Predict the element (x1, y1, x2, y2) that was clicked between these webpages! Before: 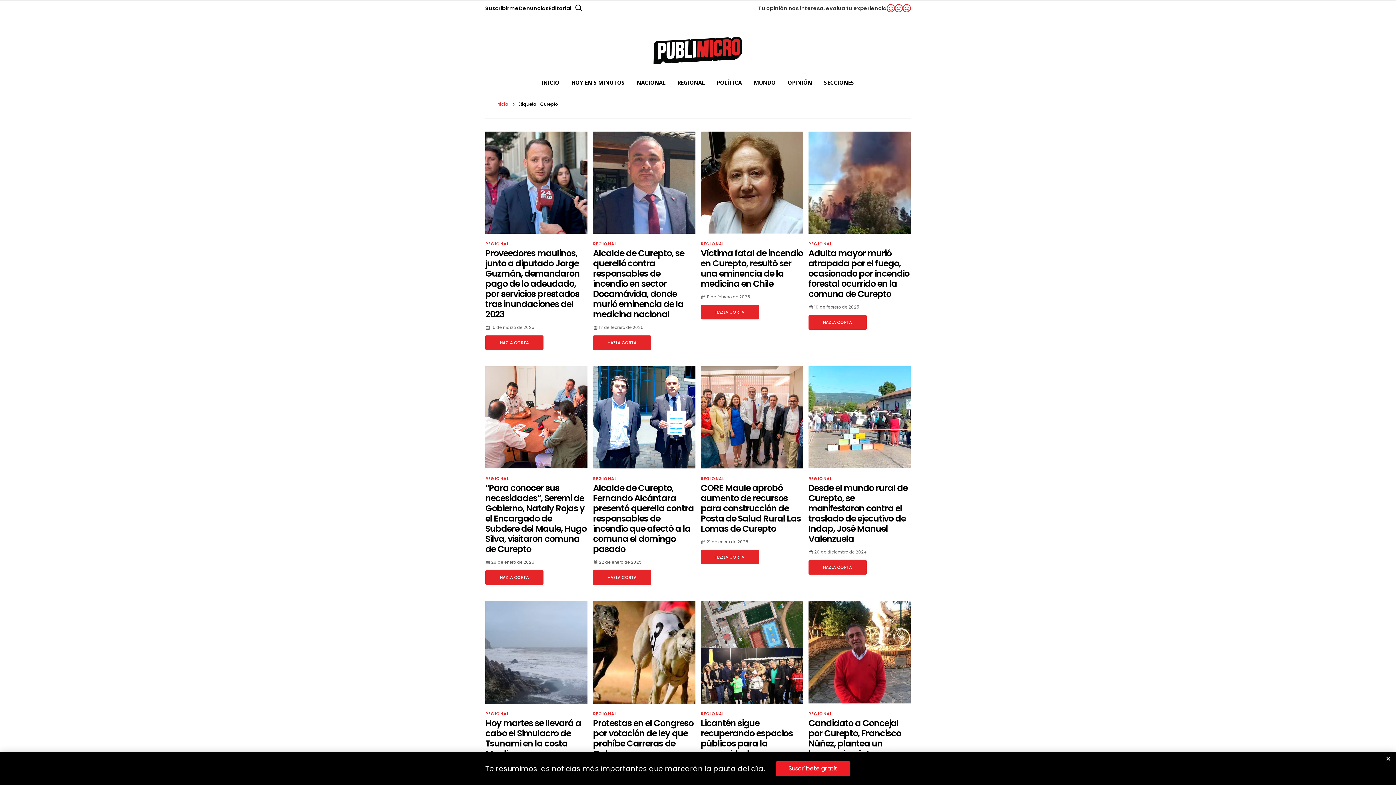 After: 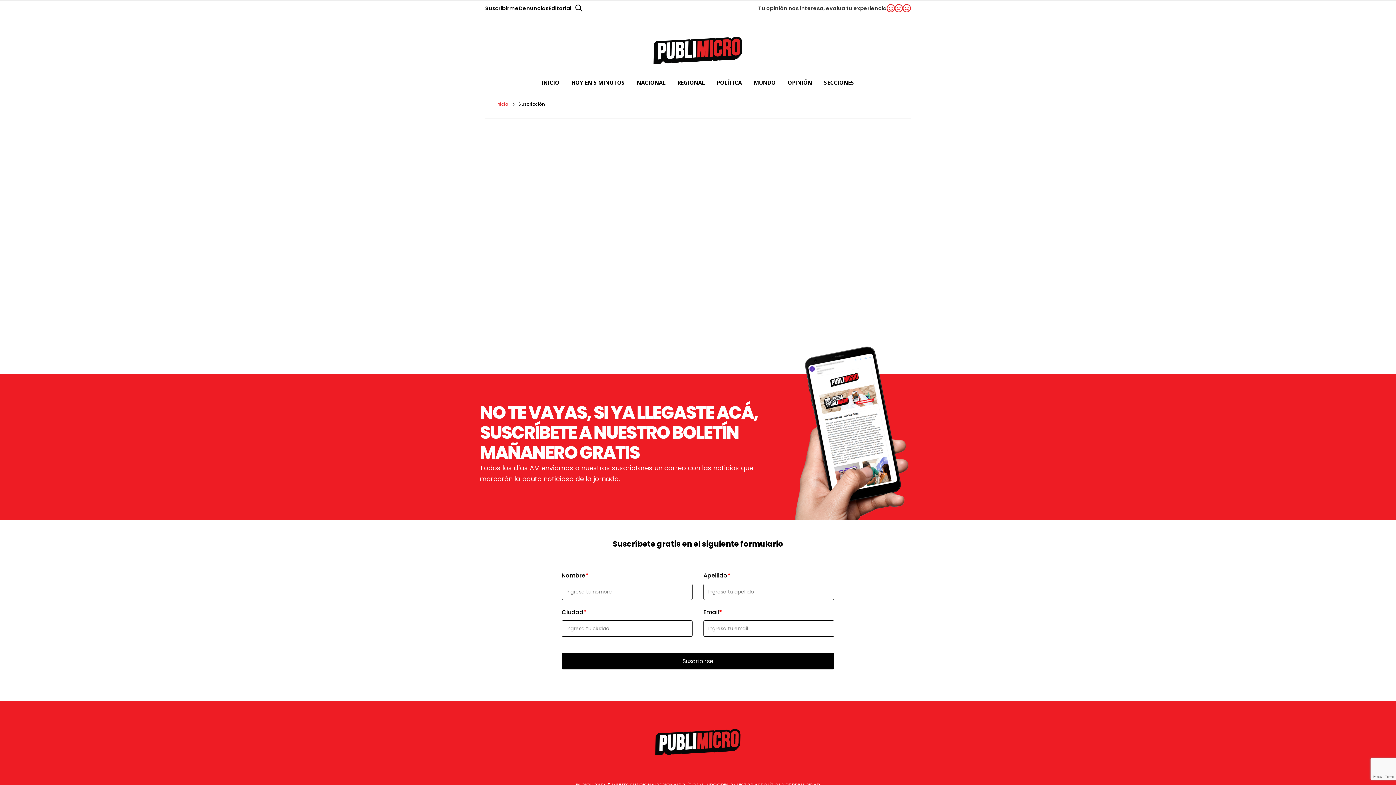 Action: label: Suscribirme bbox: (485, 4, 518, 12)